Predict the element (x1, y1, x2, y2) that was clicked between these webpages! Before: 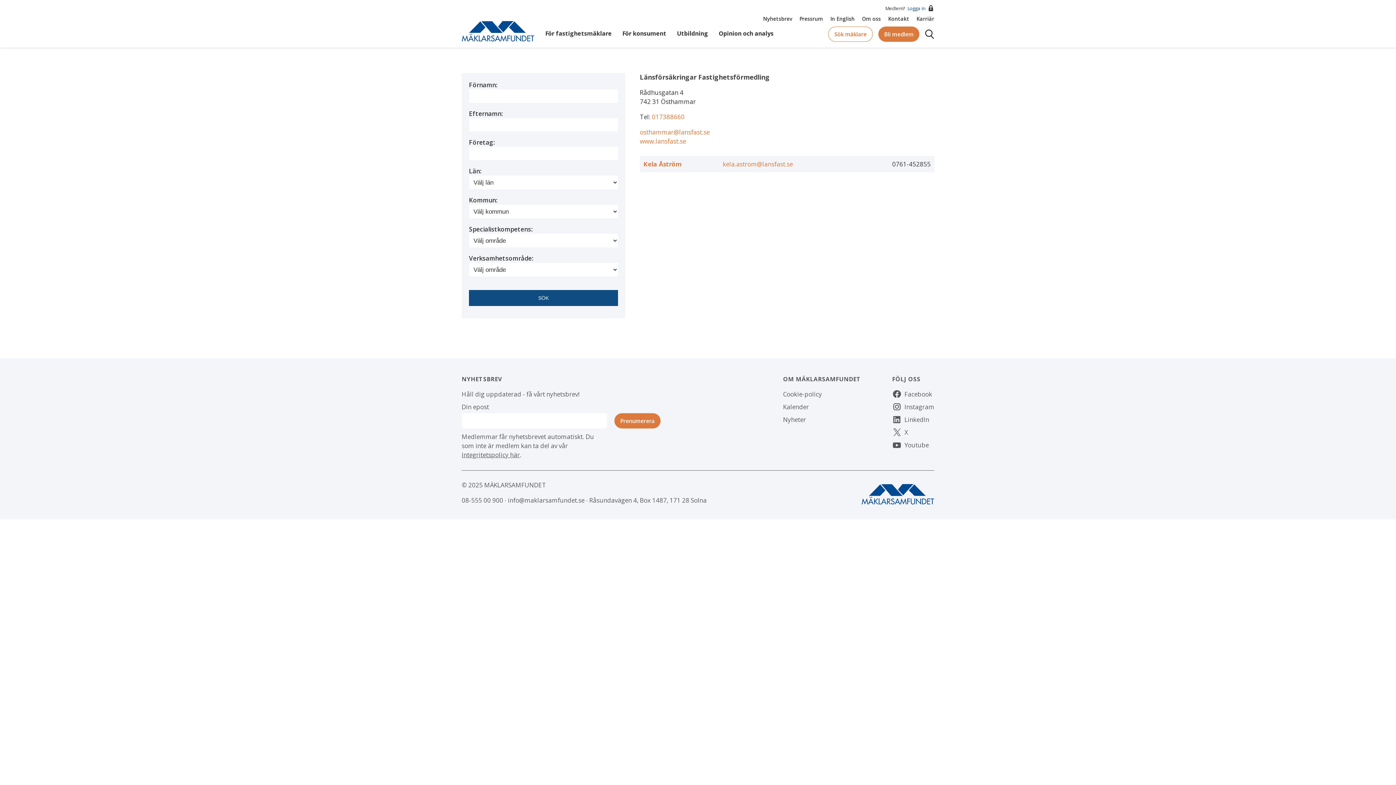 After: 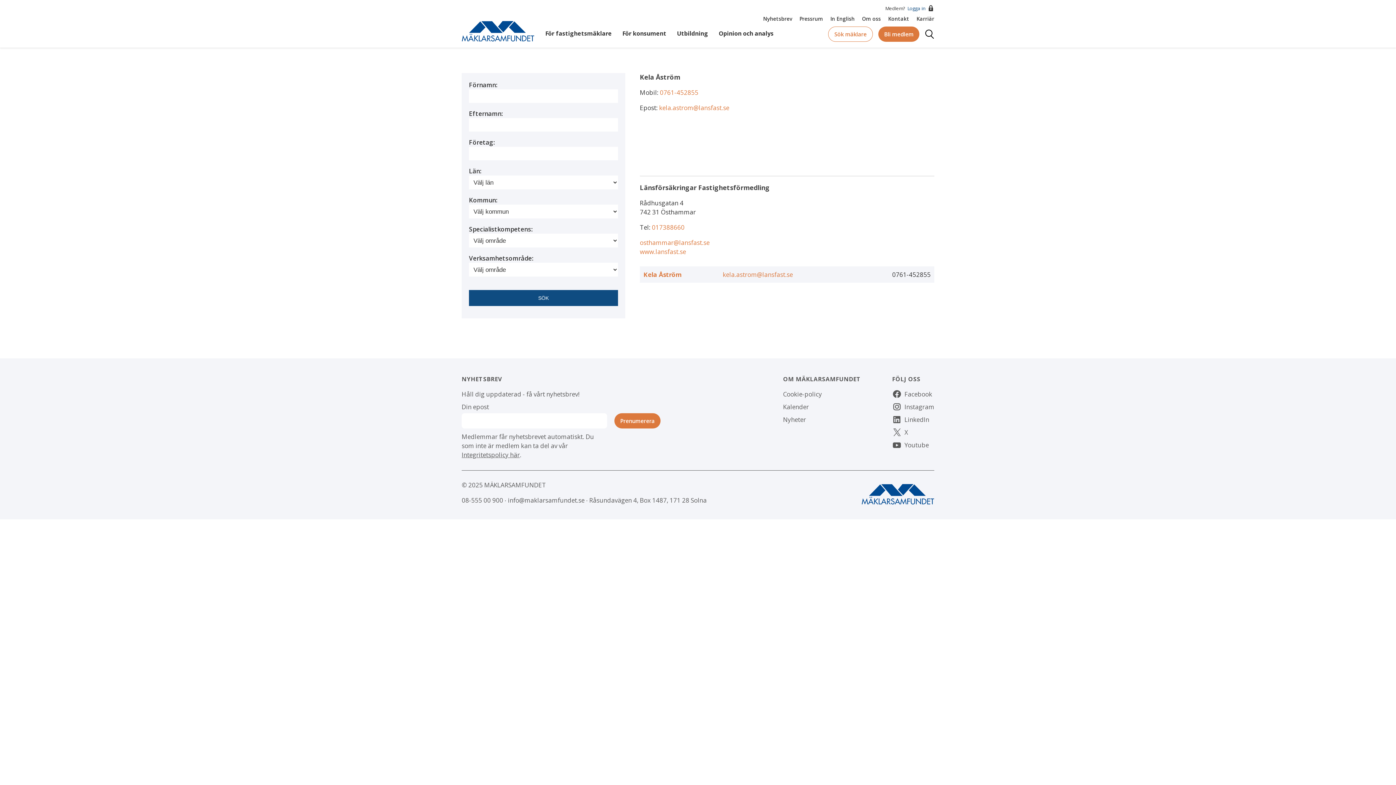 Action: bbox: (643, 160, 681, 168) label: Kela Åström